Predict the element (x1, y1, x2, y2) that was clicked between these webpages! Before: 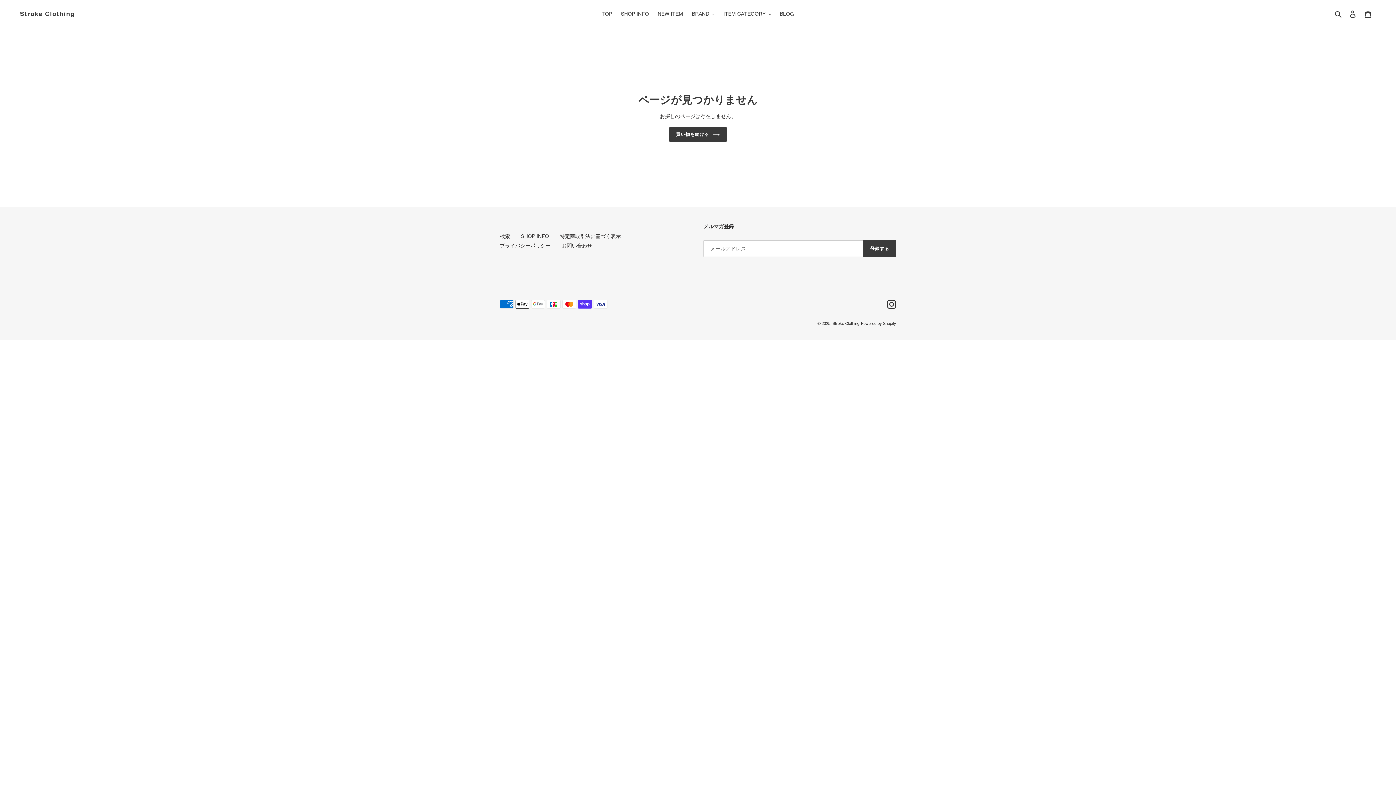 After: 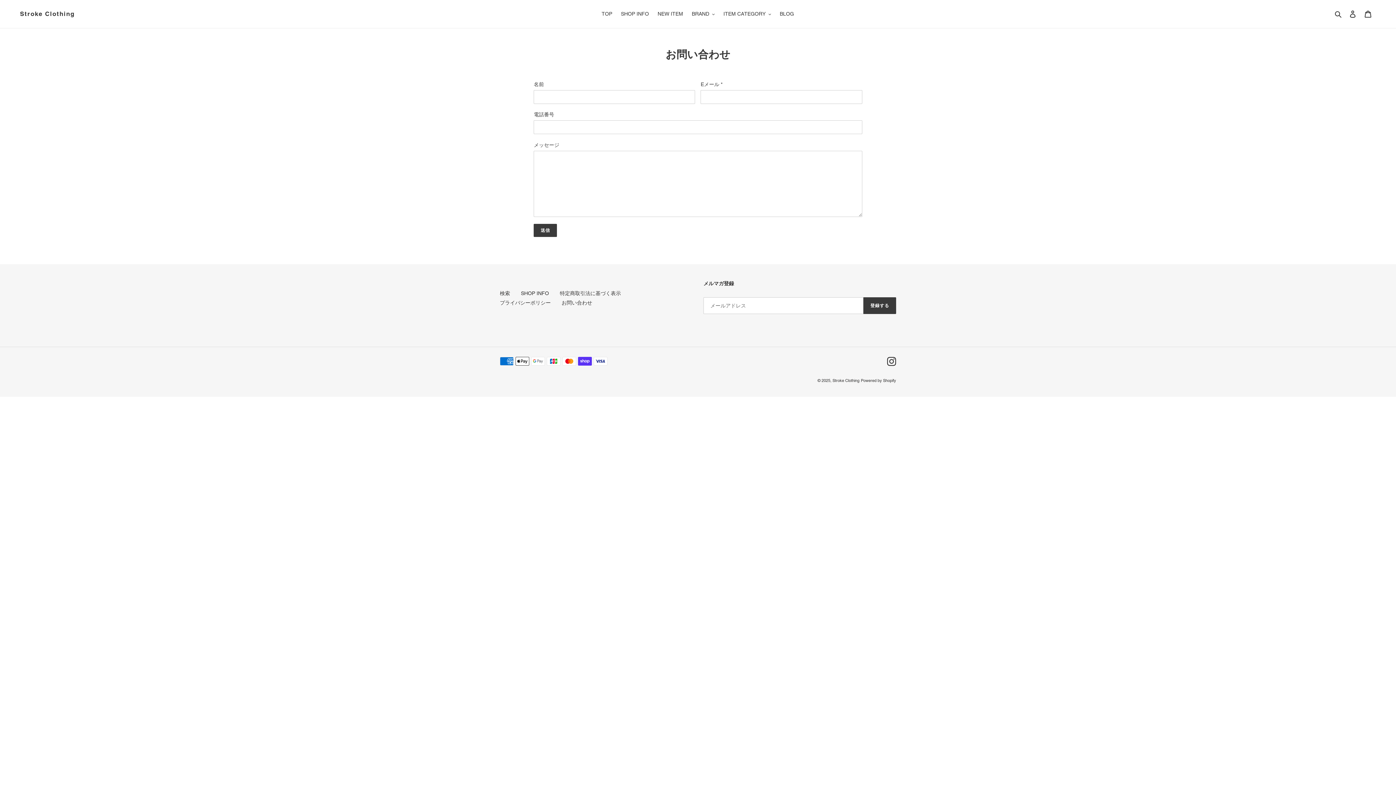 Action: label: お問い合わせ bbox: (561, 242, 592, 248)